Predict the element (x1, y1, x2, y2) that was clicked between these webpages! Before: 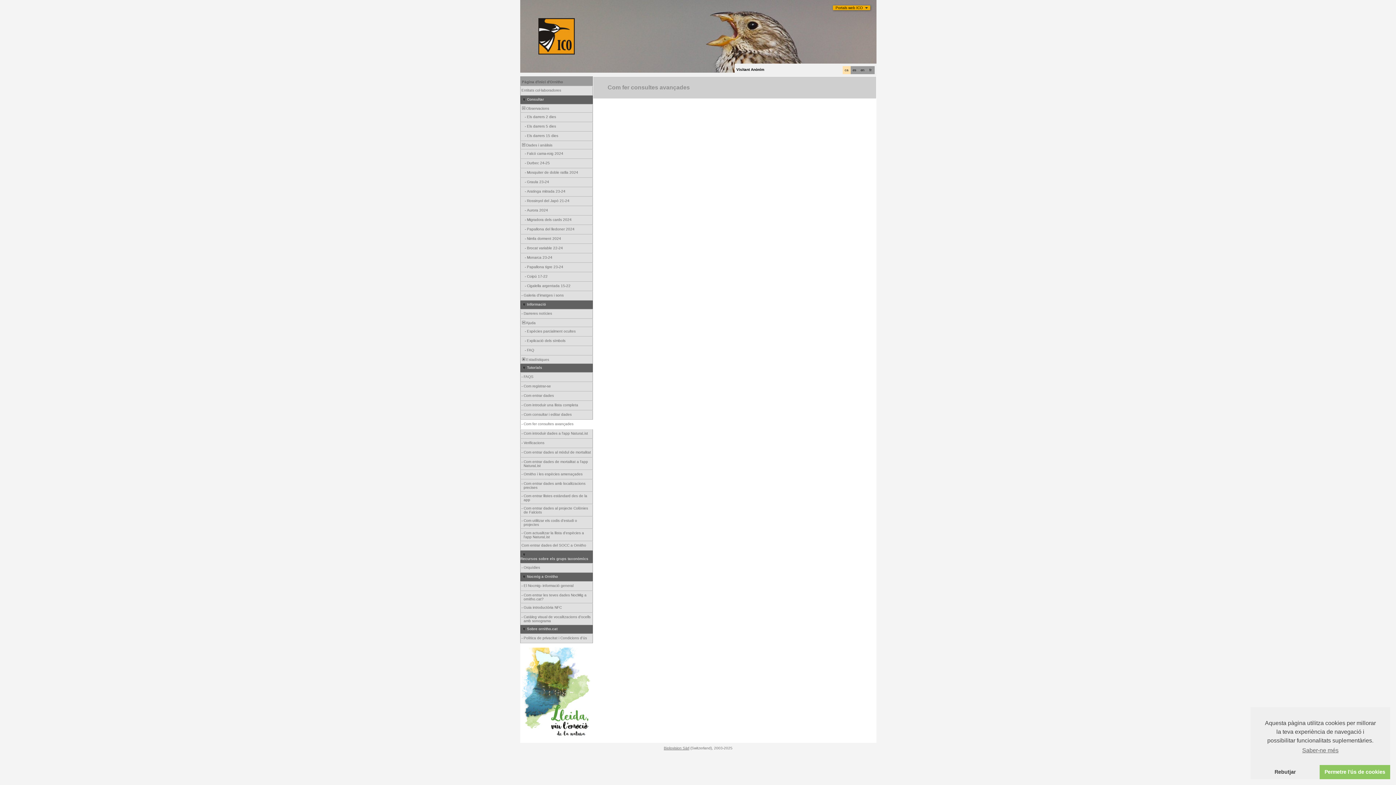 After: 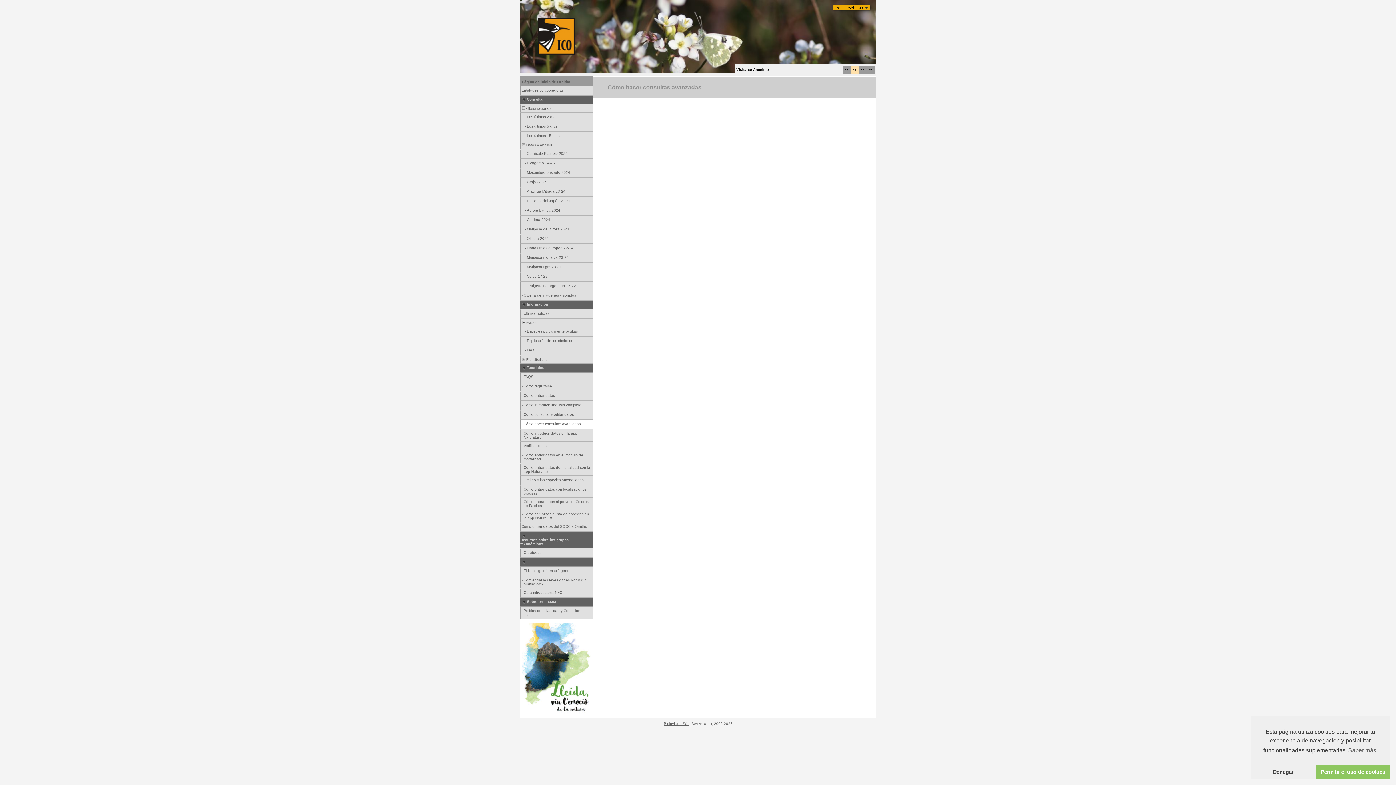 Action: bbox: (852, 68, 856, 72) label: es